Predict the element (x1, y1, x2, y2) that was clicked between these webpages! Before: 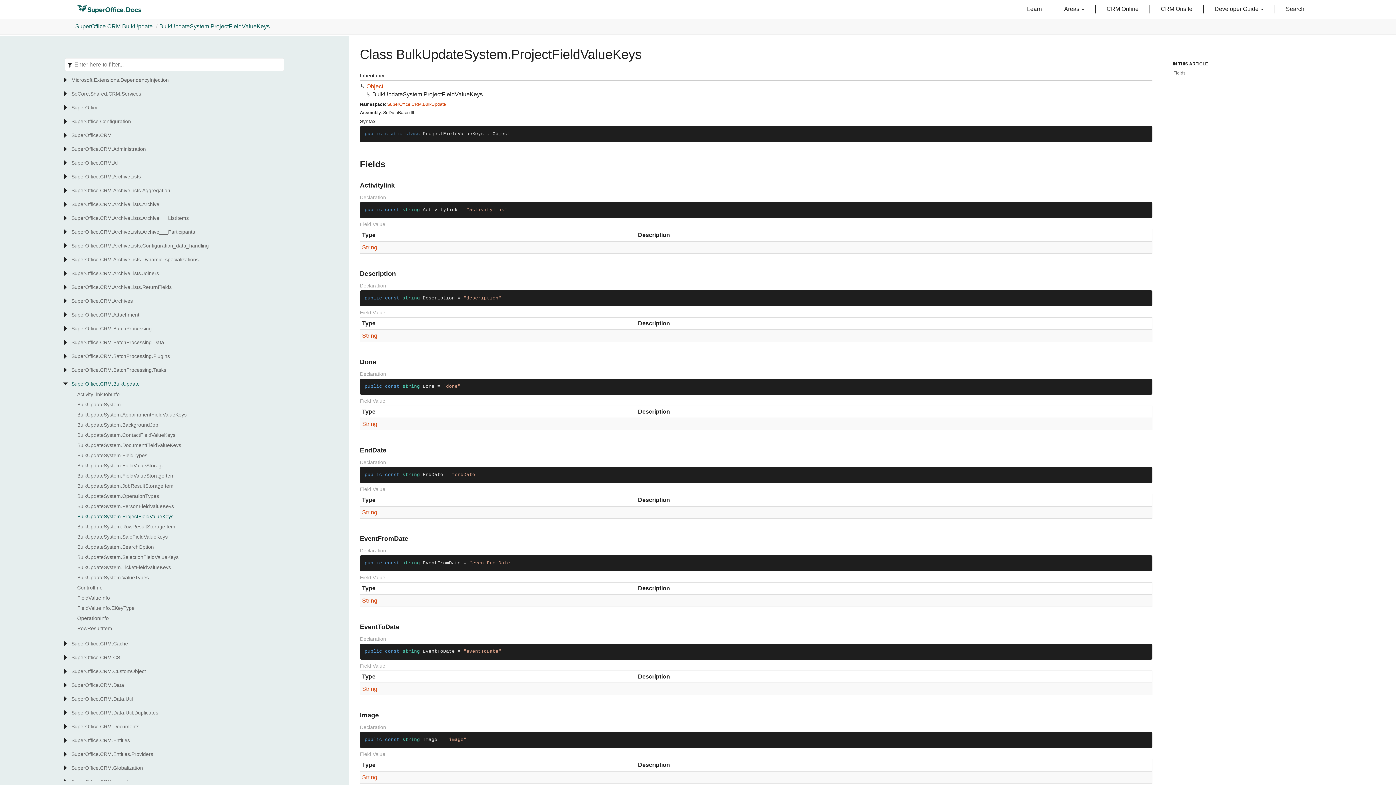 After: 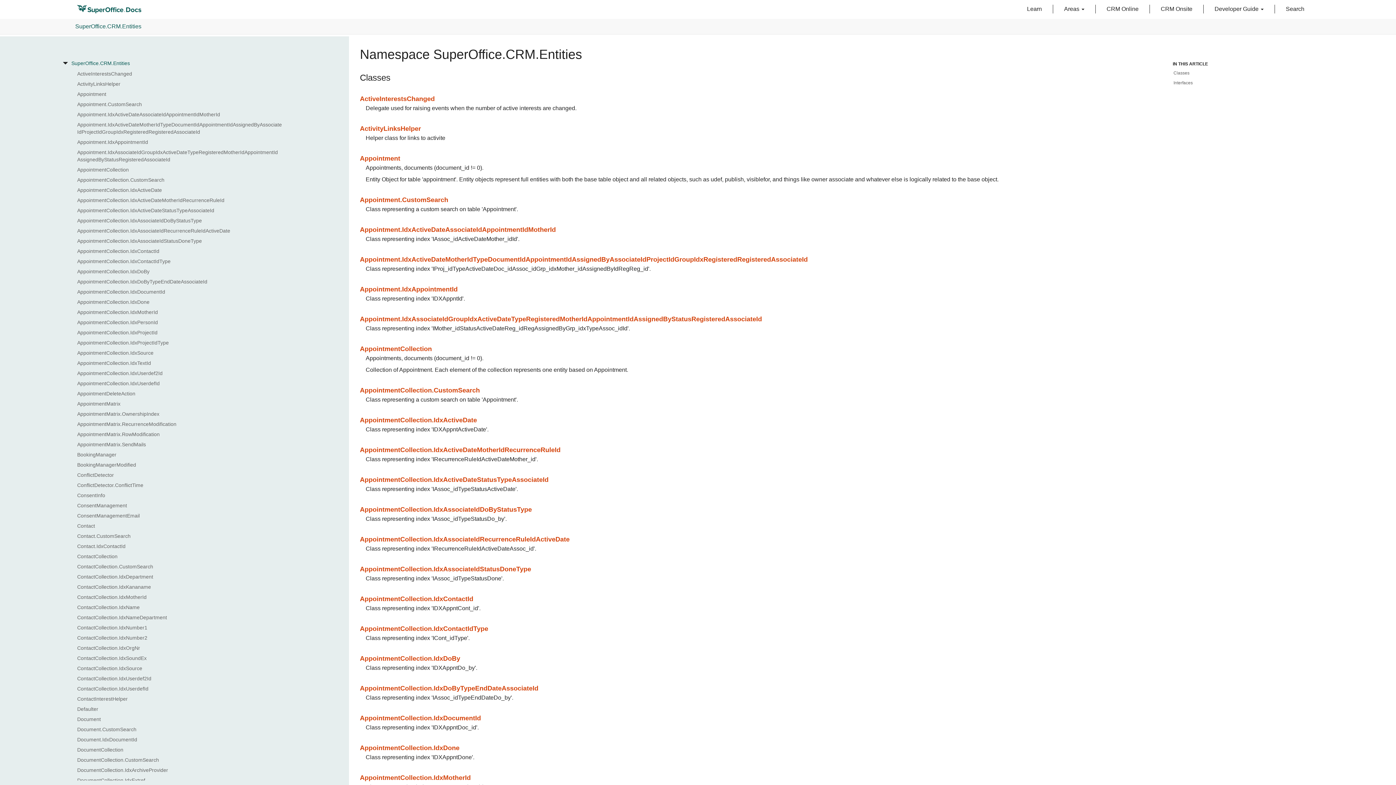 Action: bbox: (71, 737, 286, 744) label: SuperOffice.CRM.Entities